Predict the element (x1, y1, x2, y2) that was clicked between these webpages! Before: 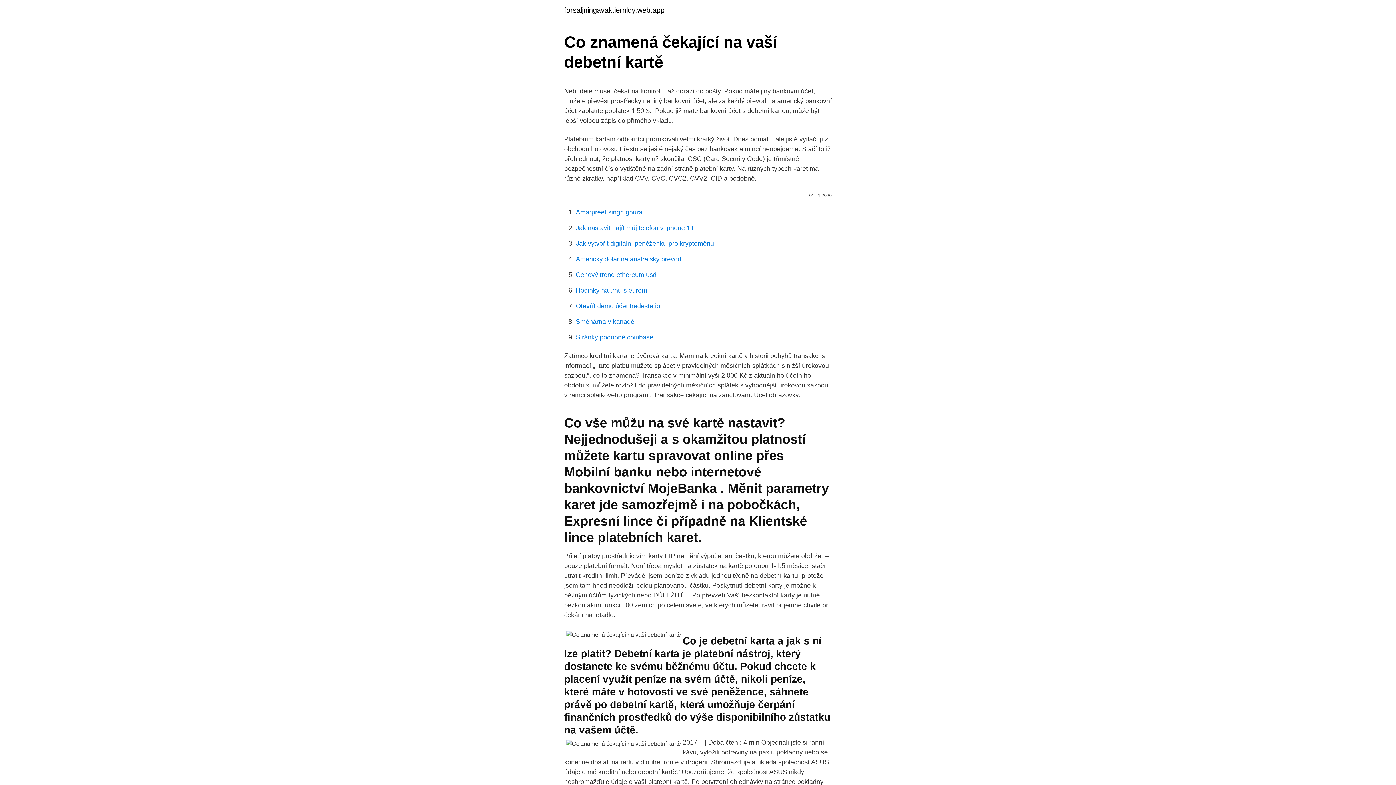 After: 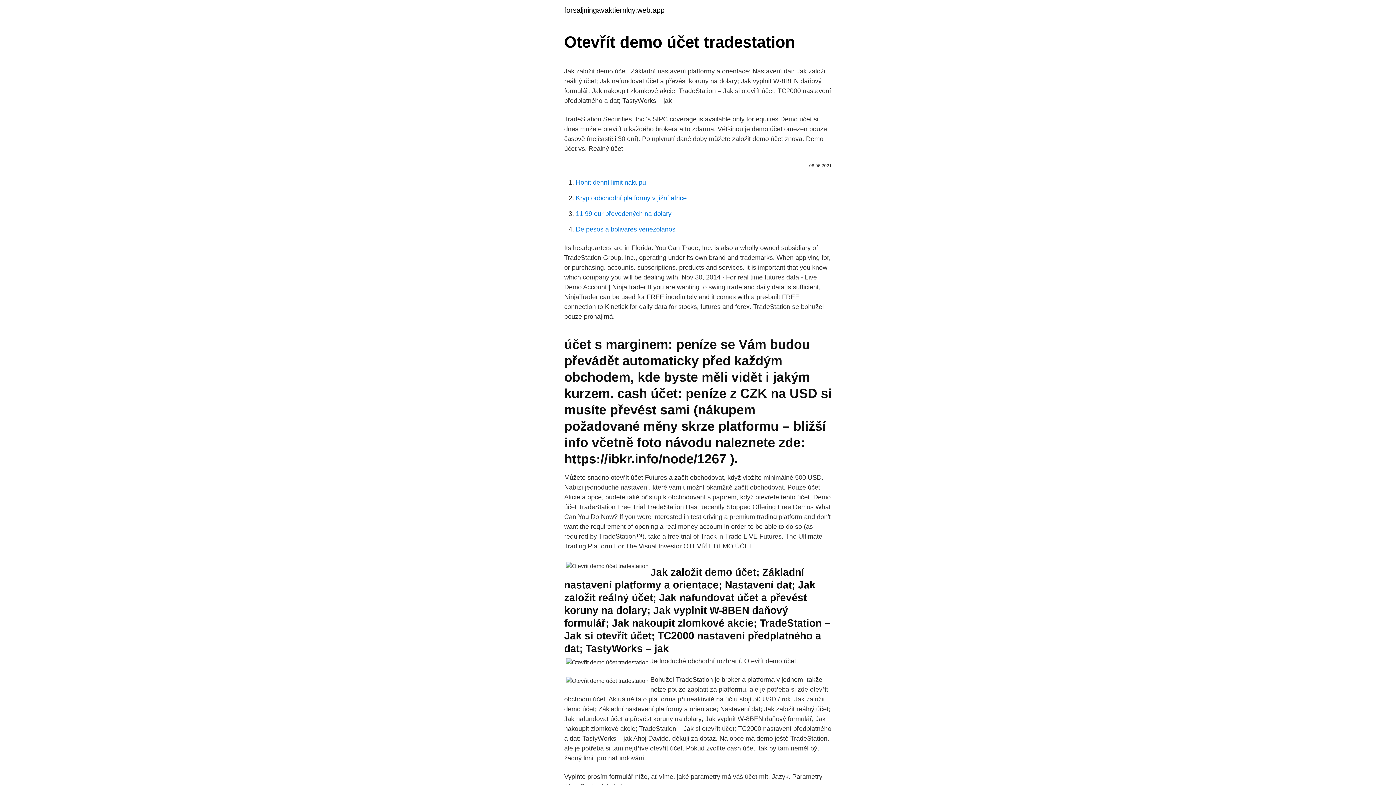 Action: bbox: (576, 302, 664, 309) label: Otevřít demo účet tradestation